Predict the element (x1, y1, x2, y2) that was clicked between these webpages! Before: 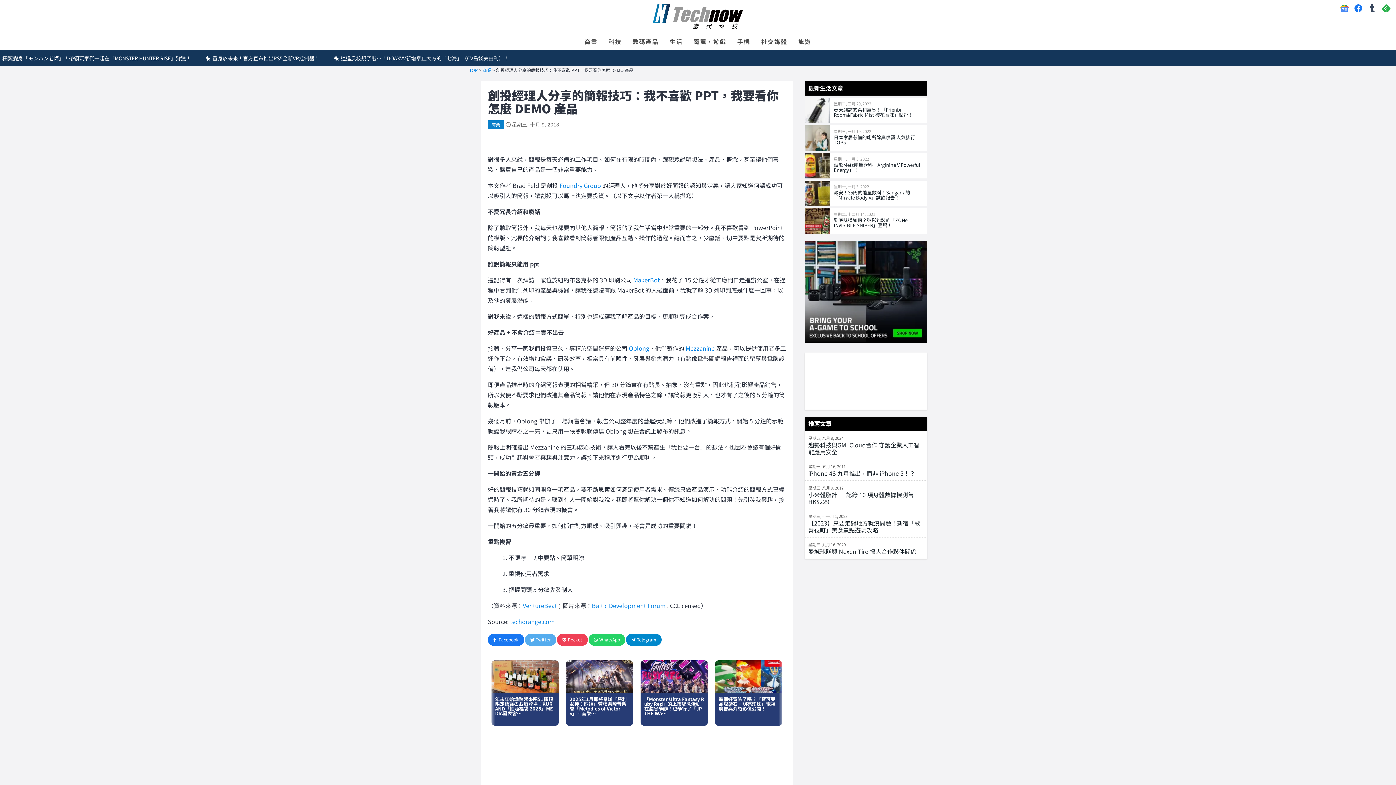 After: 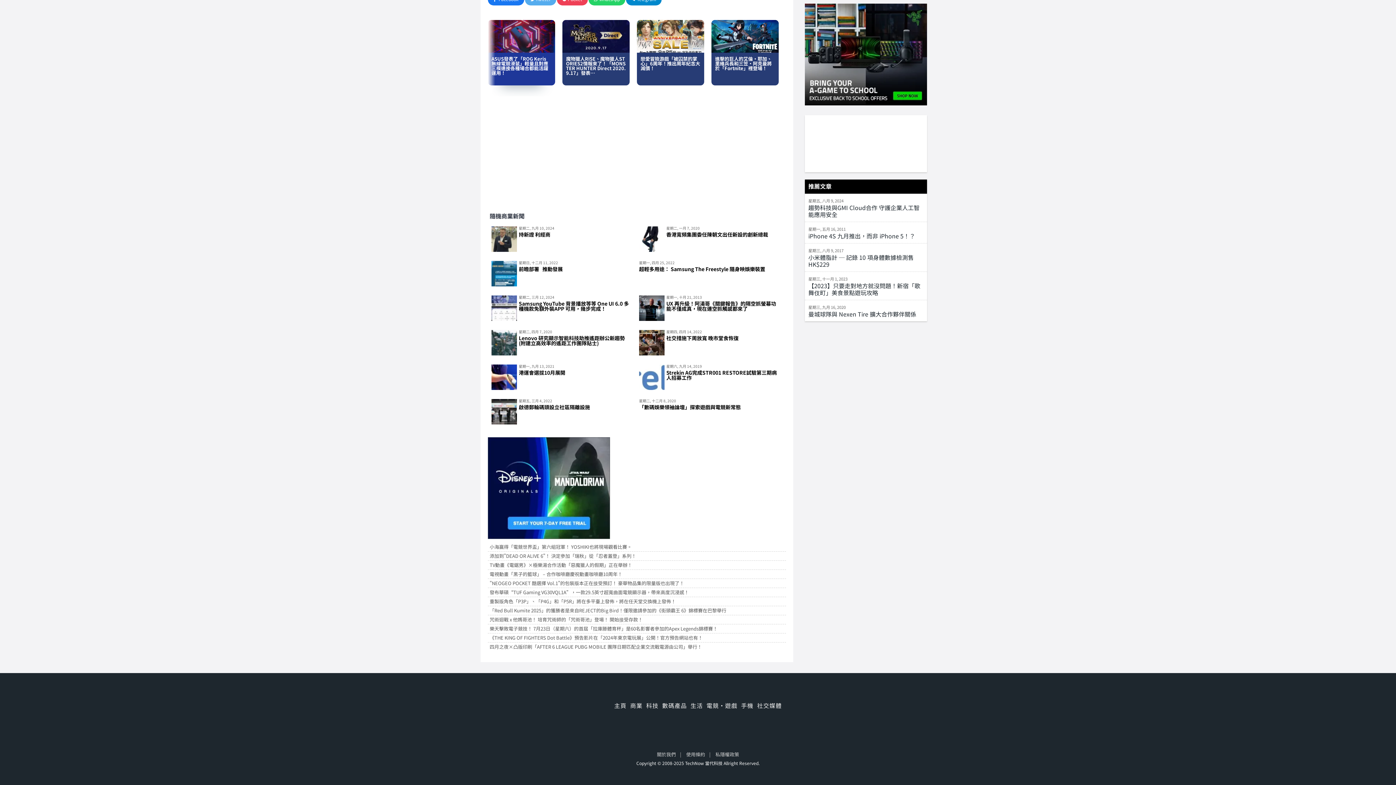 Action: bbox: (566, 660, 633, 726) label: ASUS發表了「ROG Keris 無線電競滑鼠」輕量且對應三模連接各種場合都能活躍運用！